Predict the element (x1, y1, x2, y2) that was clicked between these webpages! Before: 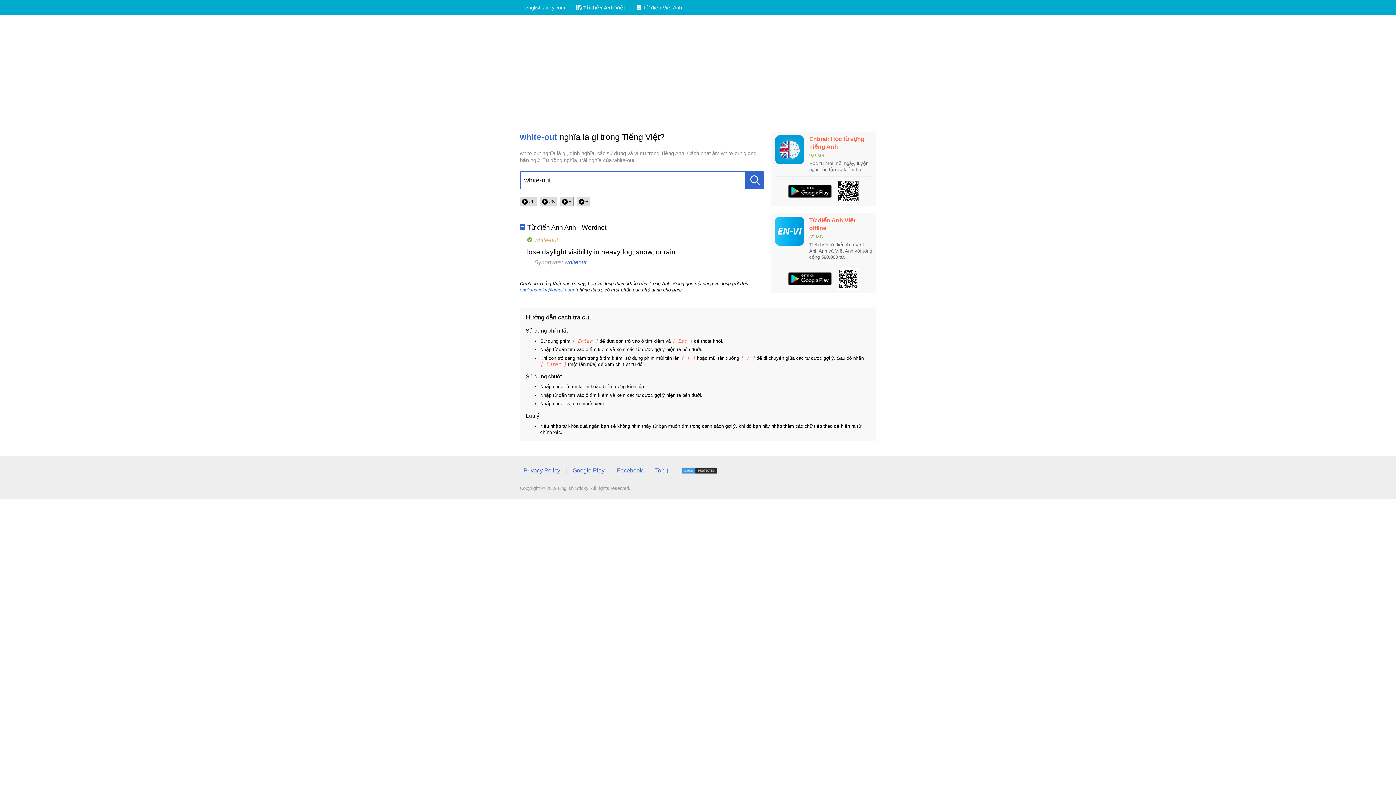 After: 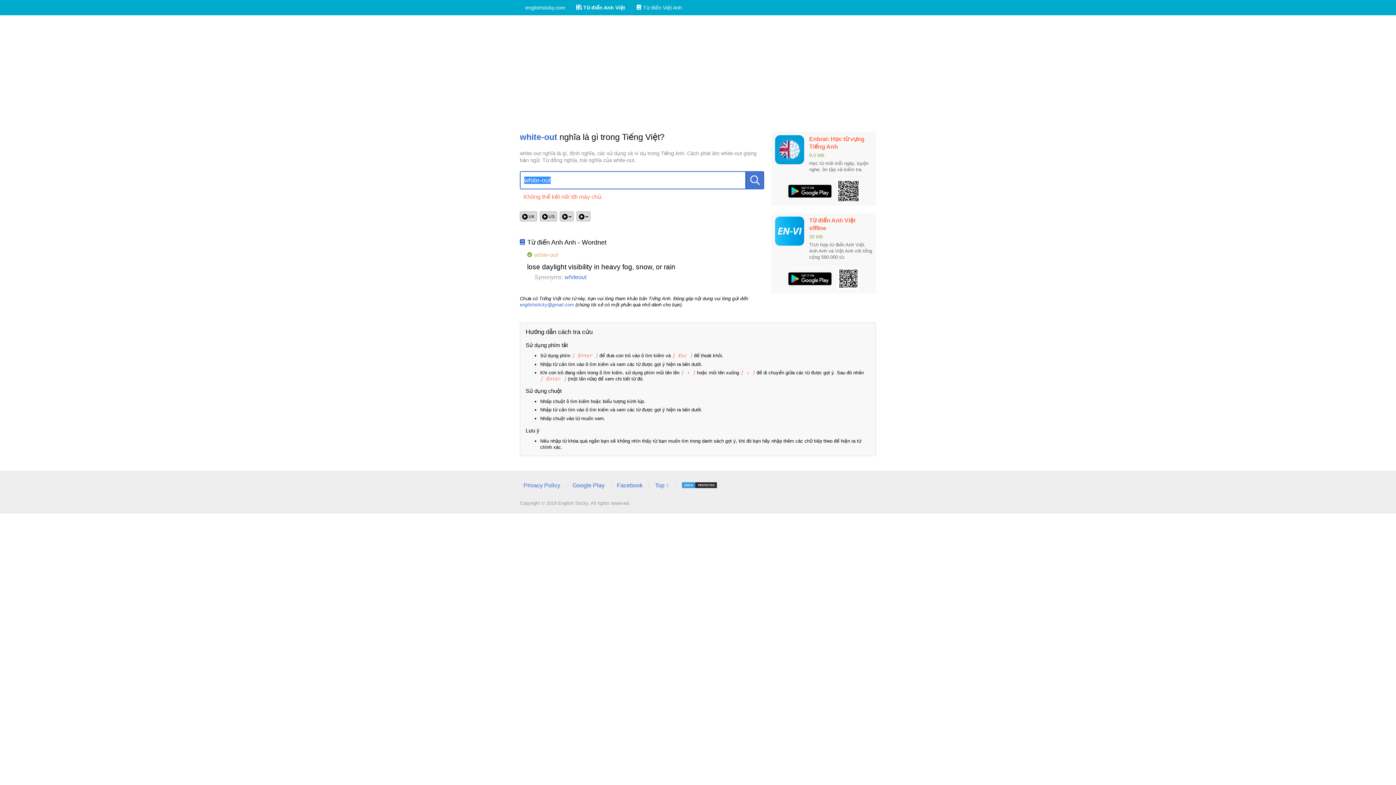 Action: bbox: (746, 171, 764, 189)